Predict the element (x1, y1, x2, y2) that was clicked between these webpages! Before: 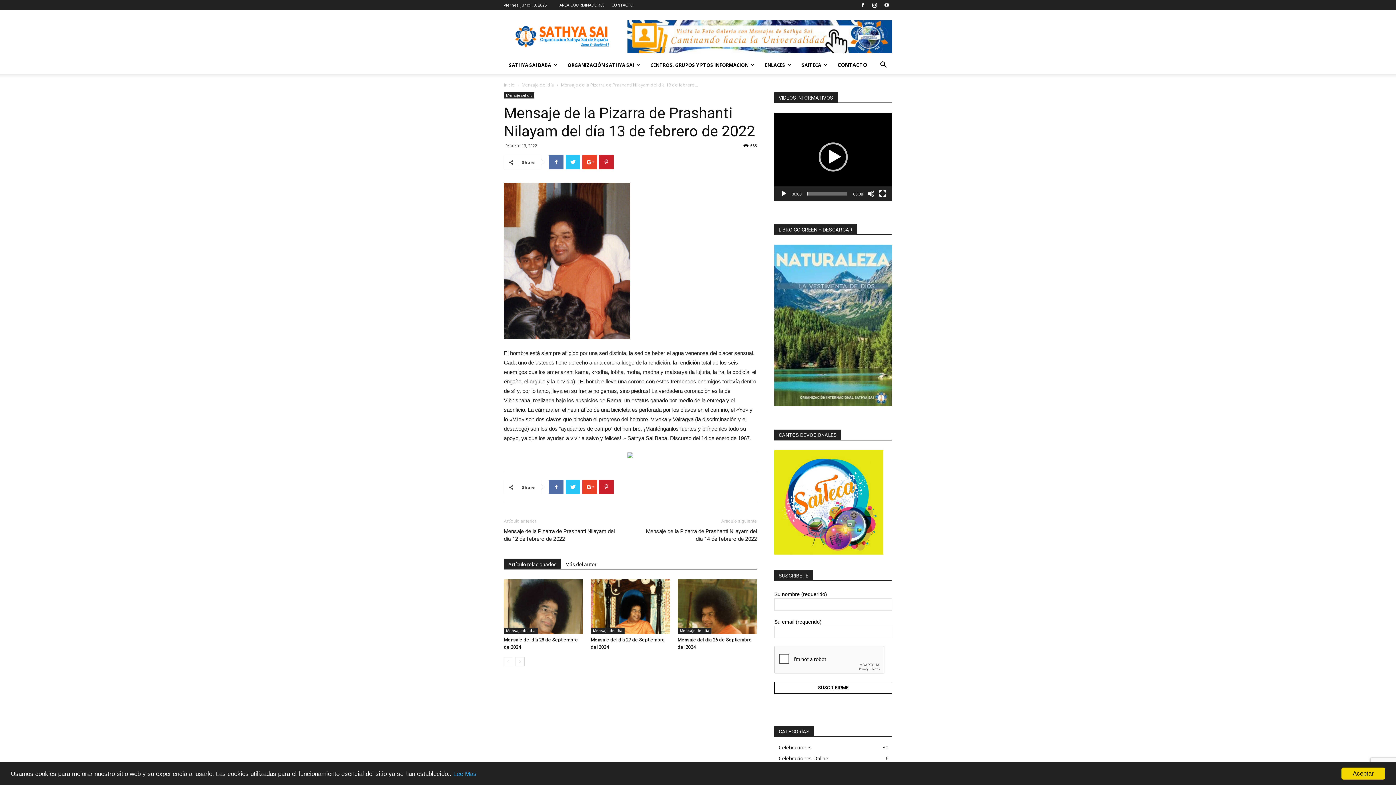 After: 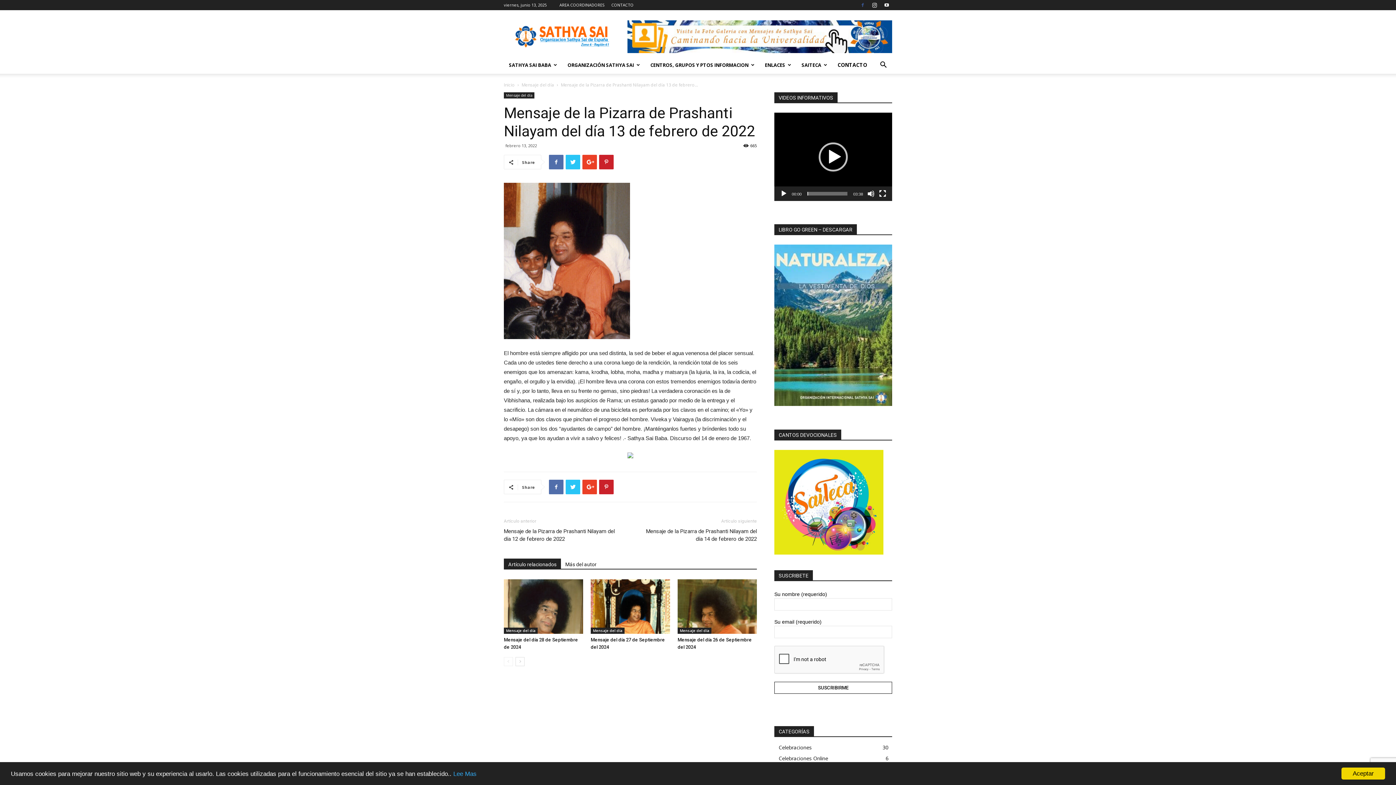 Action: bbox: (857, 0, 868, 10)